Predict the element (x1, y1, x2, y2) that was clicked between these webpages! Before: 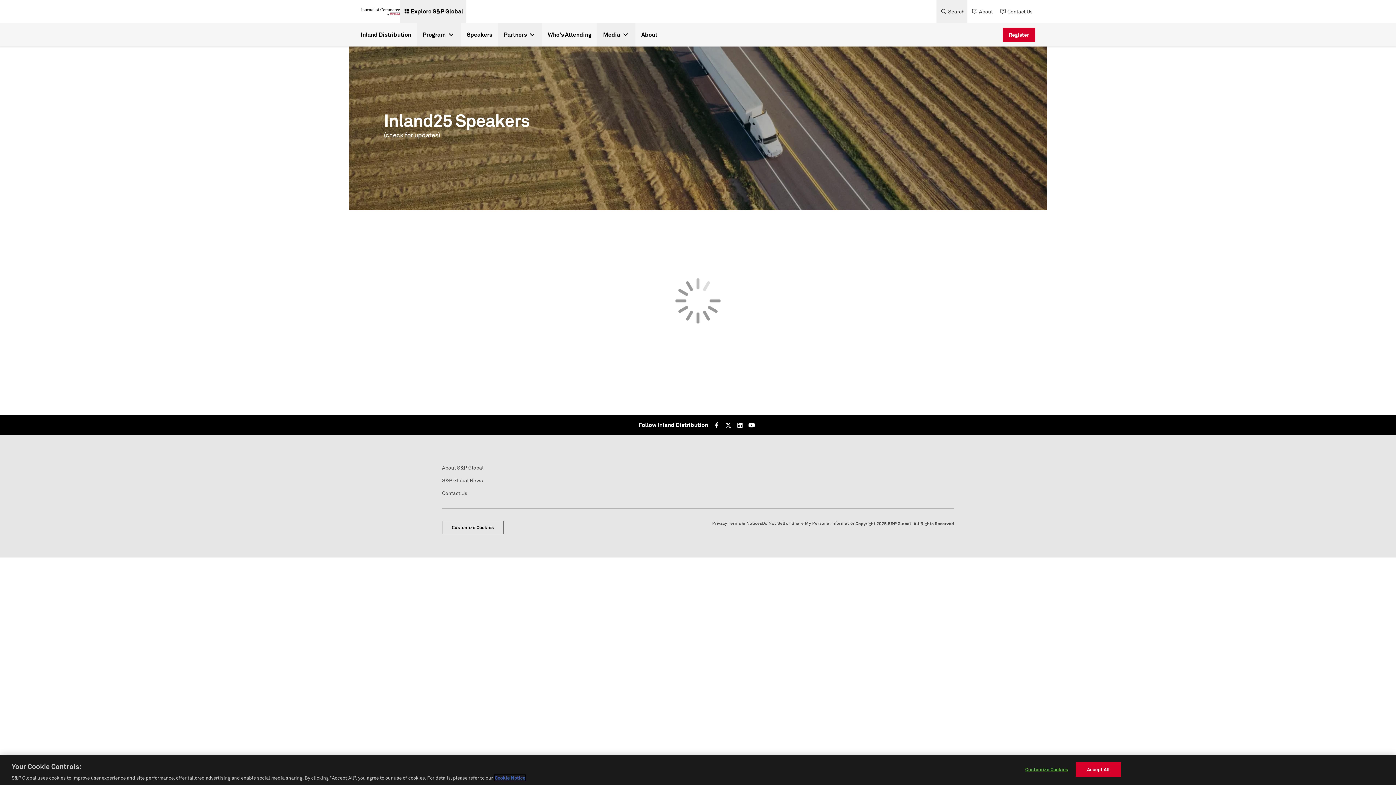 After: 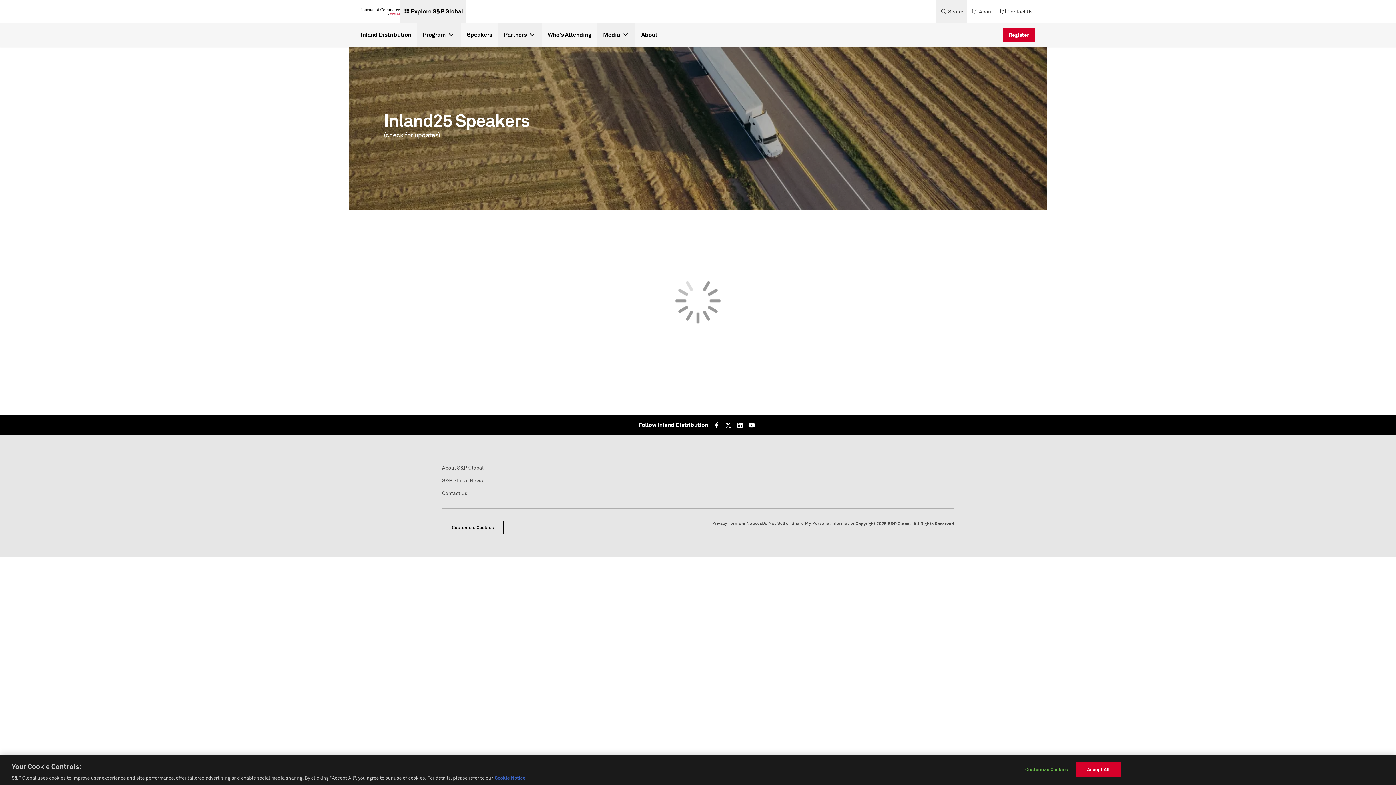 Action: bbox: (442, 465, 483, 471) label: About S&P Global